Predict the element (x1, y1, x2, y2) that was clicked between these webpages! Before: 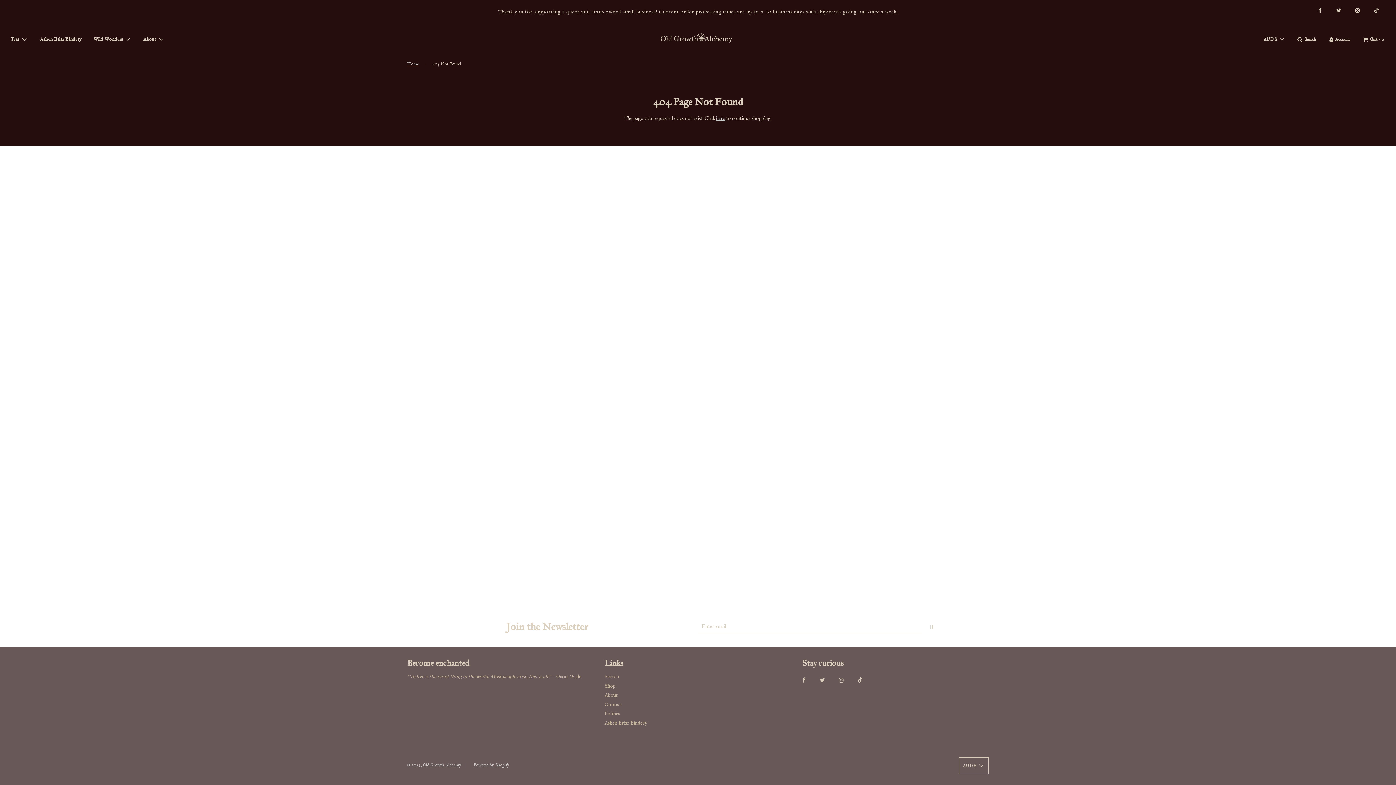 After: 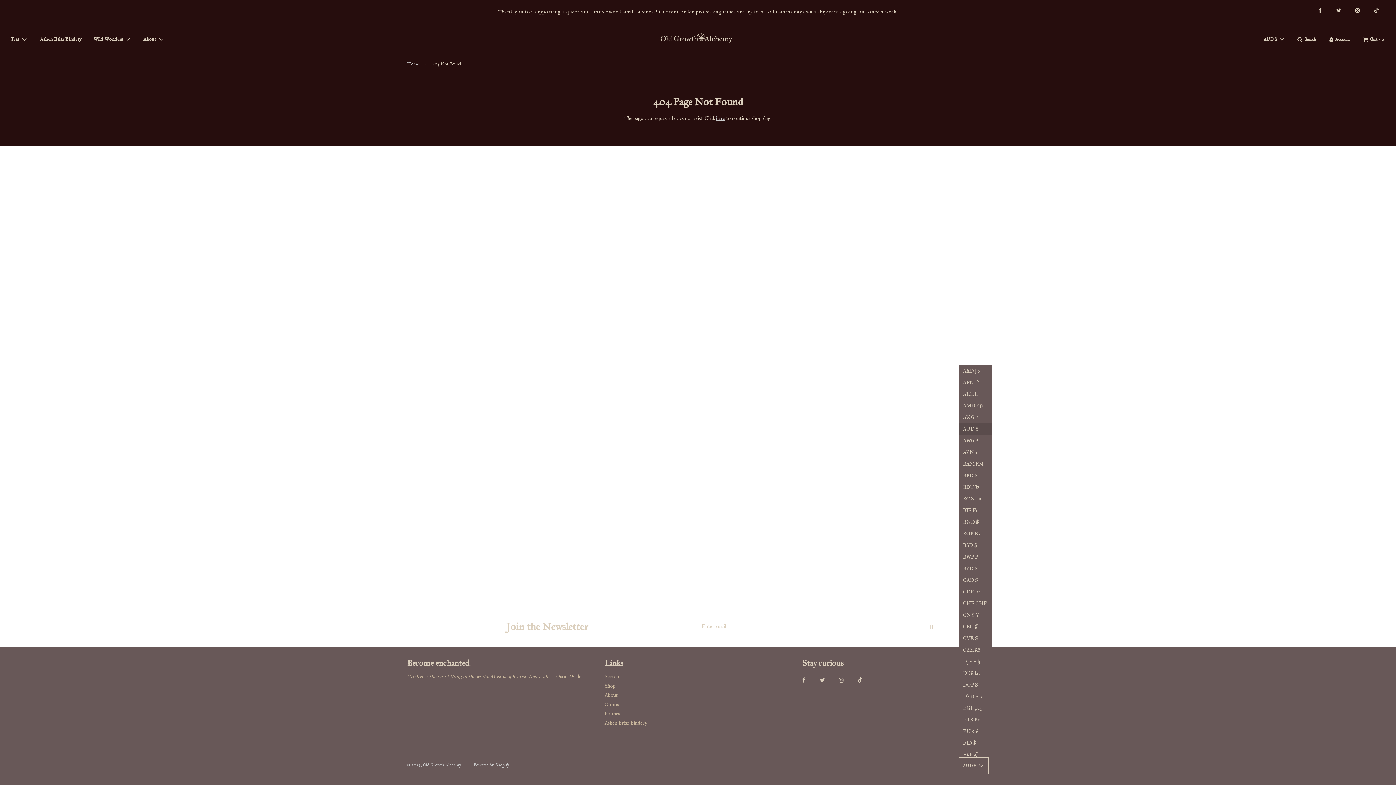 Action: bbox: (959, 757, 989, 774) label: AUD $